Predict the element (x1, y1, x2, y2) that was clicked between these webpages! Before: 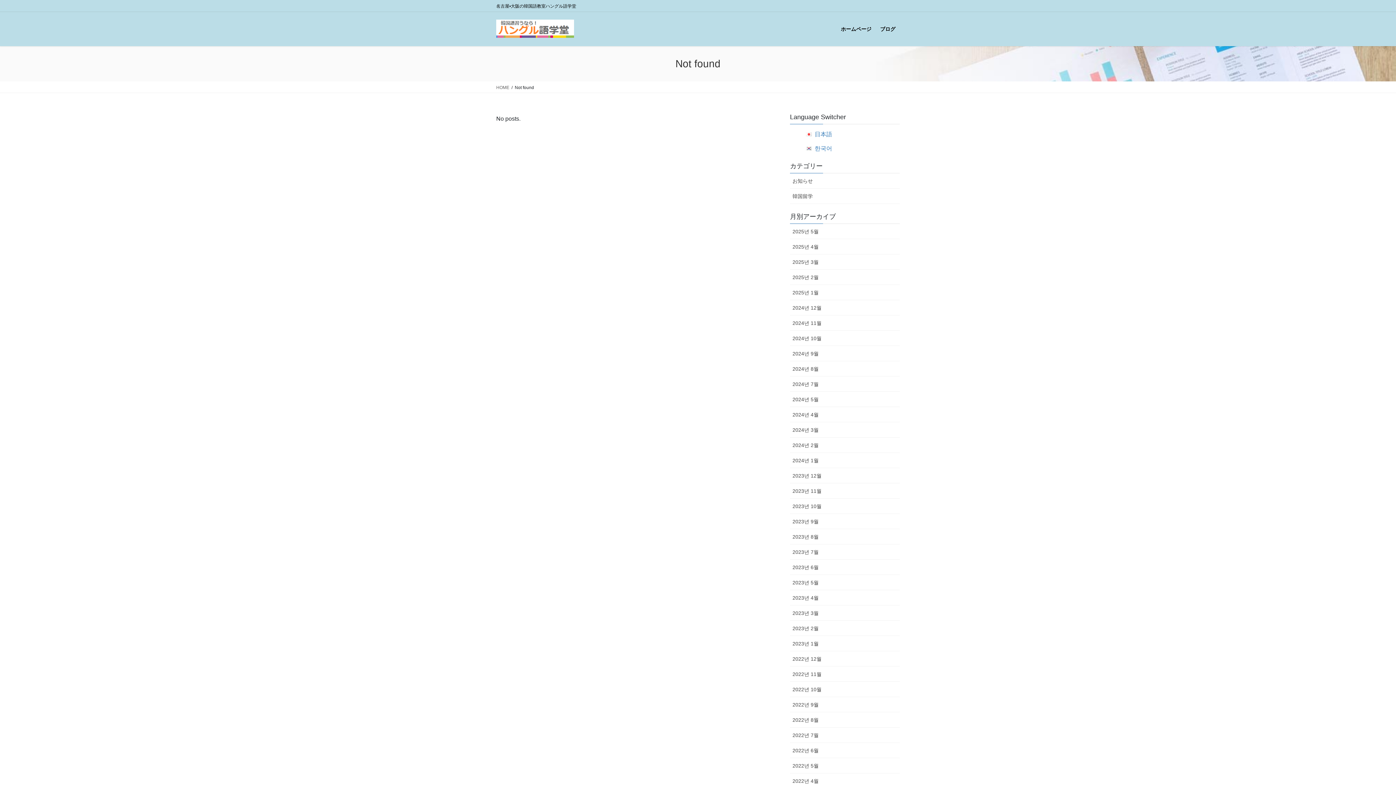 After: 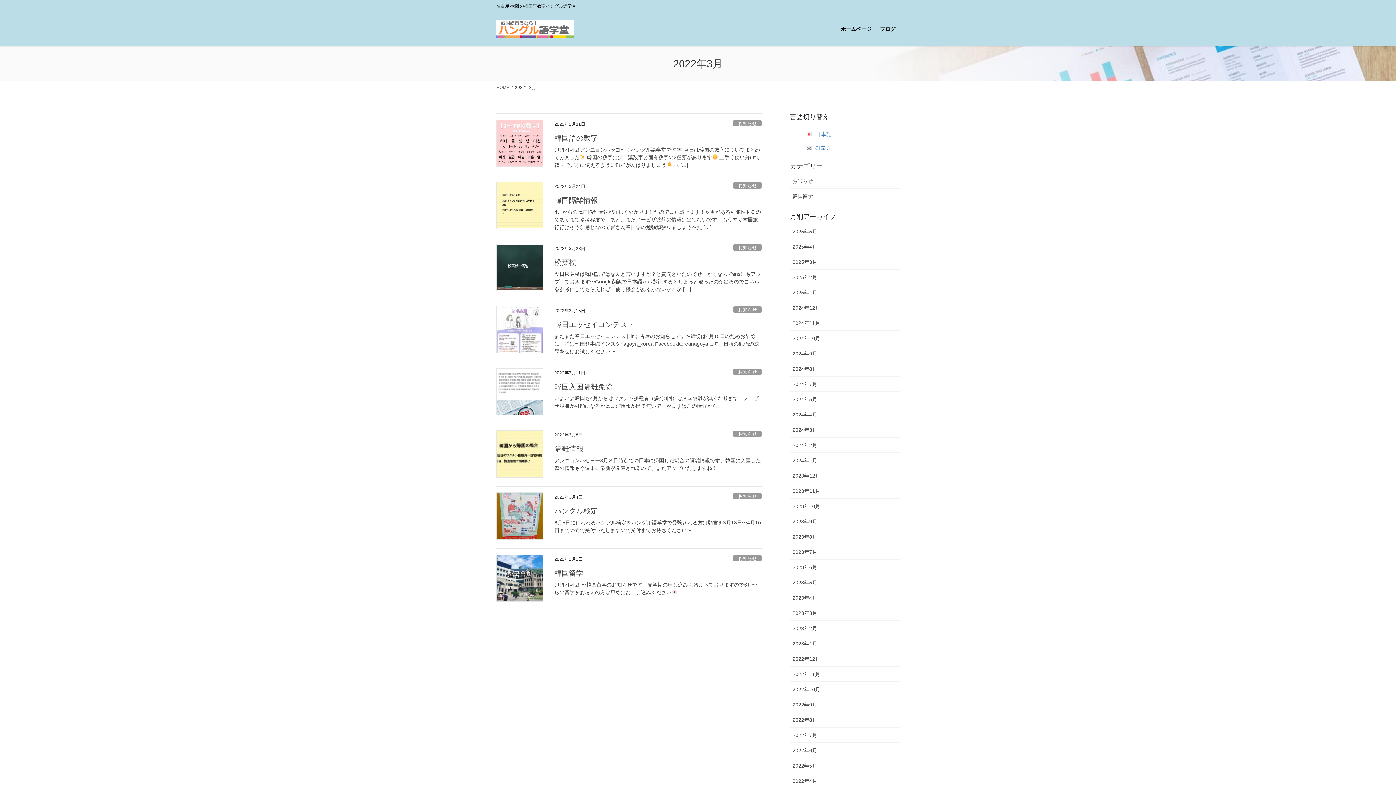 Action: bbox: (814, 131, 832, 137) label: 日本語